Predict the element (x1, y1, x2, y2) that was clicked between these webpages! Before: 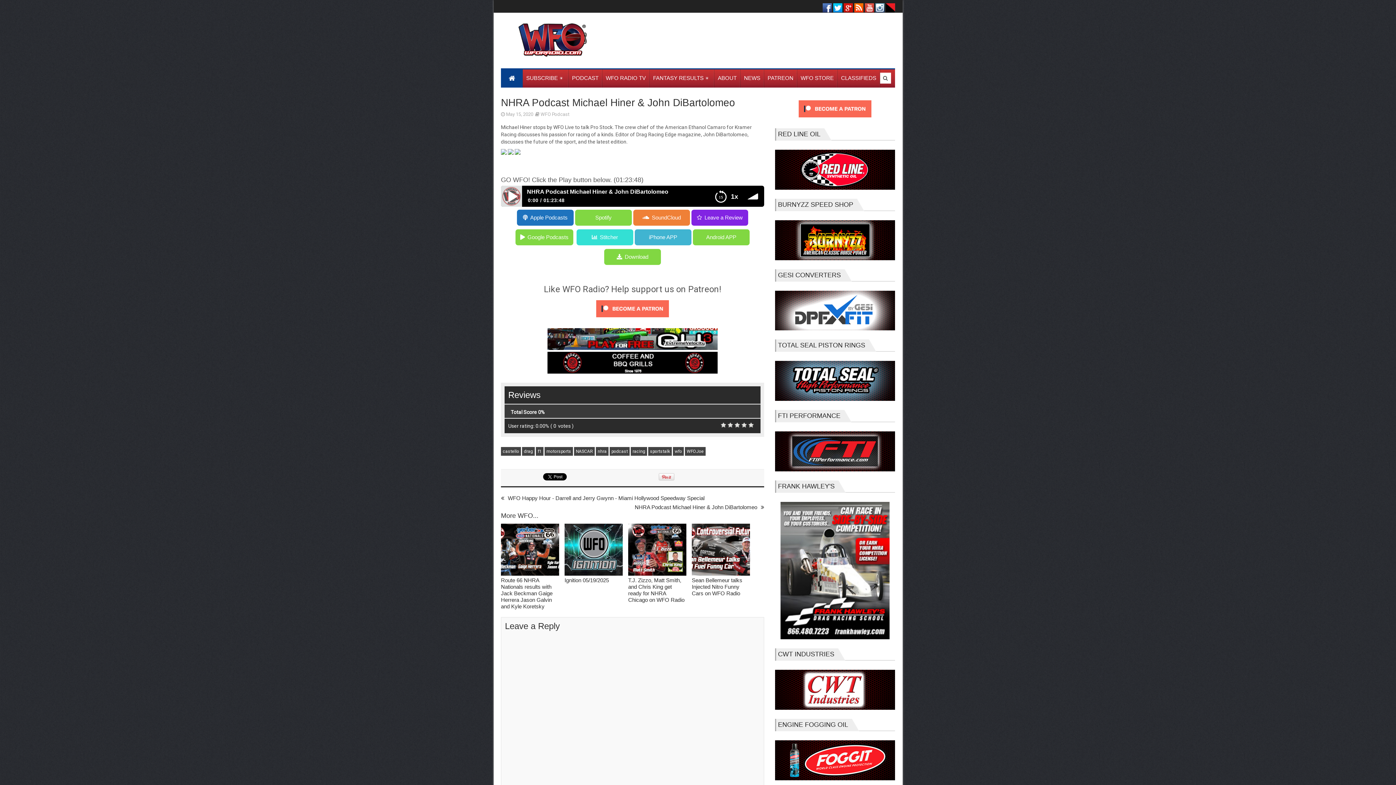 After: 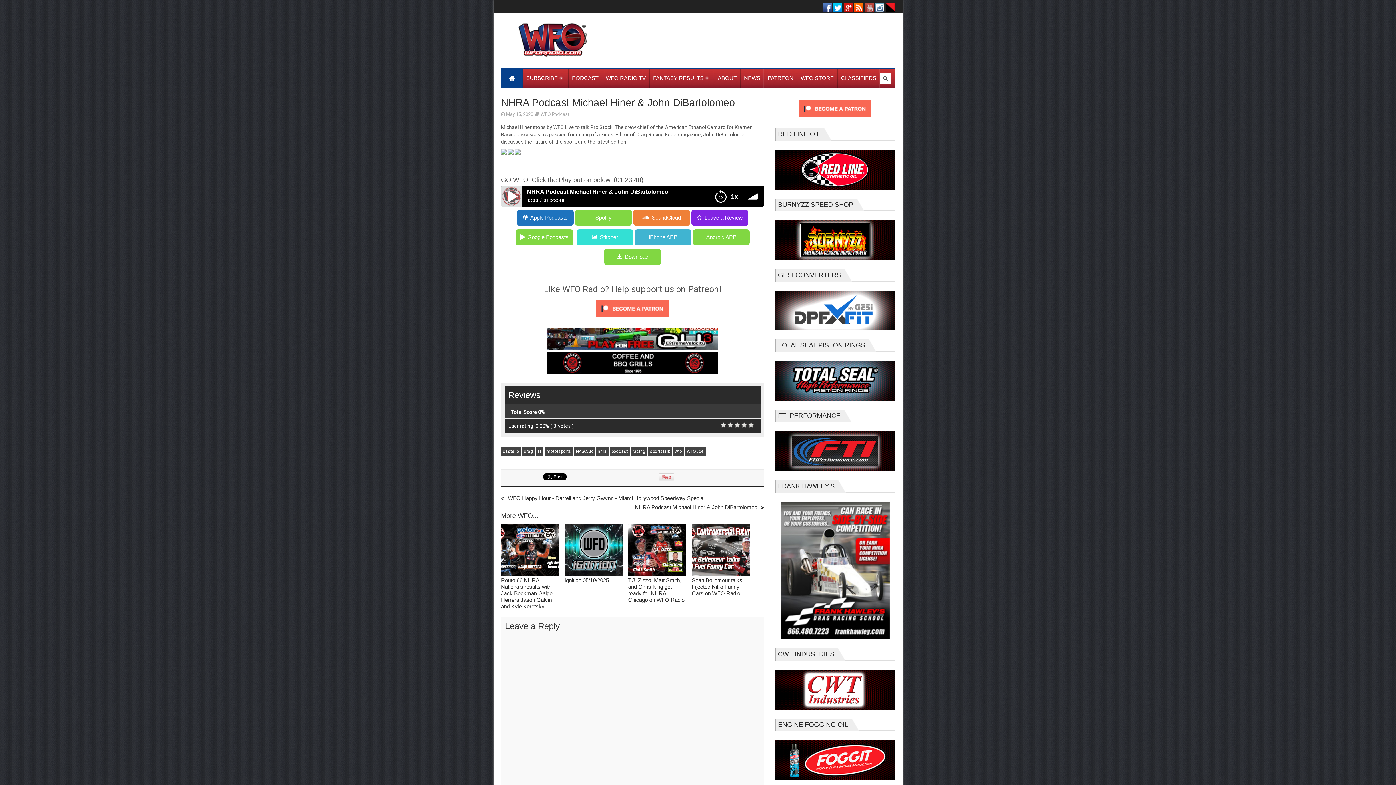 Action: bbox: (864, 3, 874, 12)